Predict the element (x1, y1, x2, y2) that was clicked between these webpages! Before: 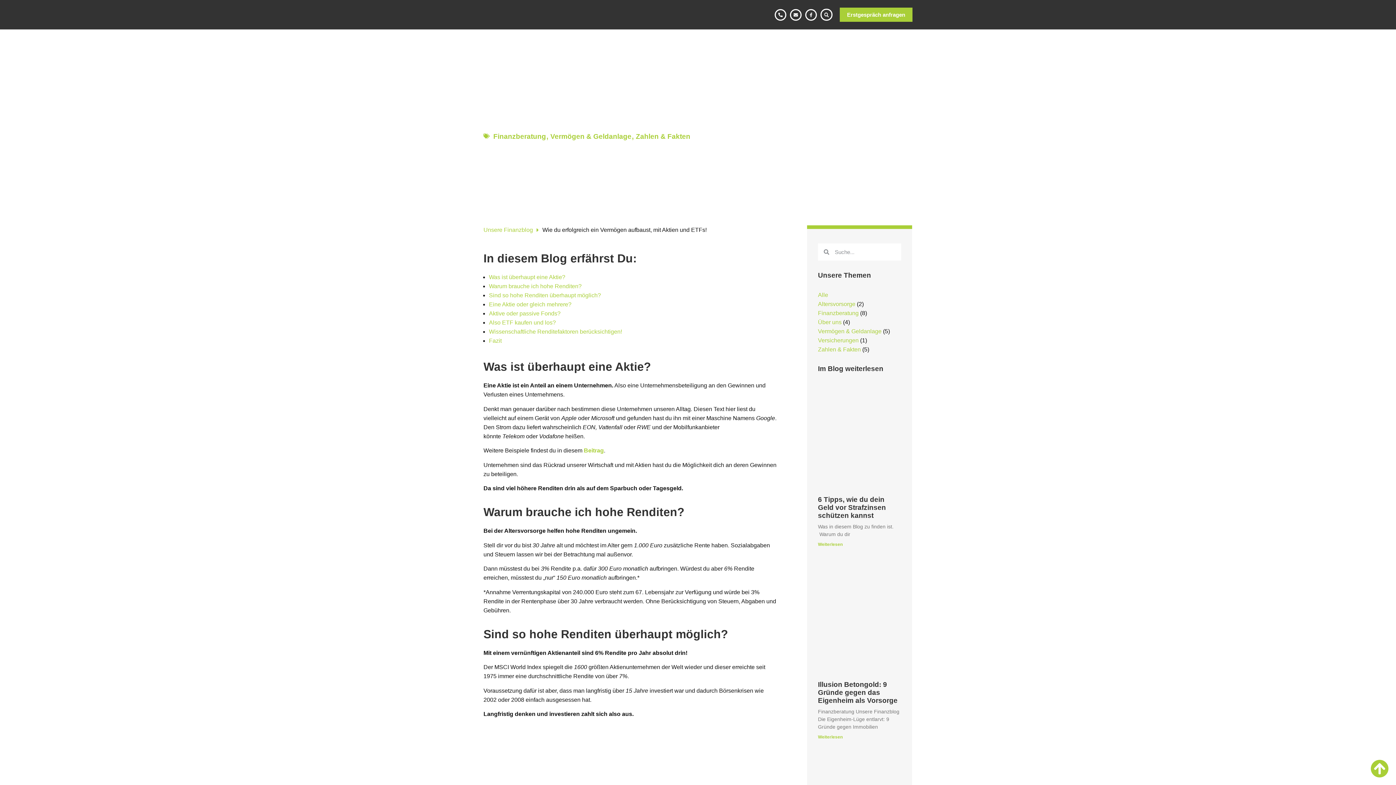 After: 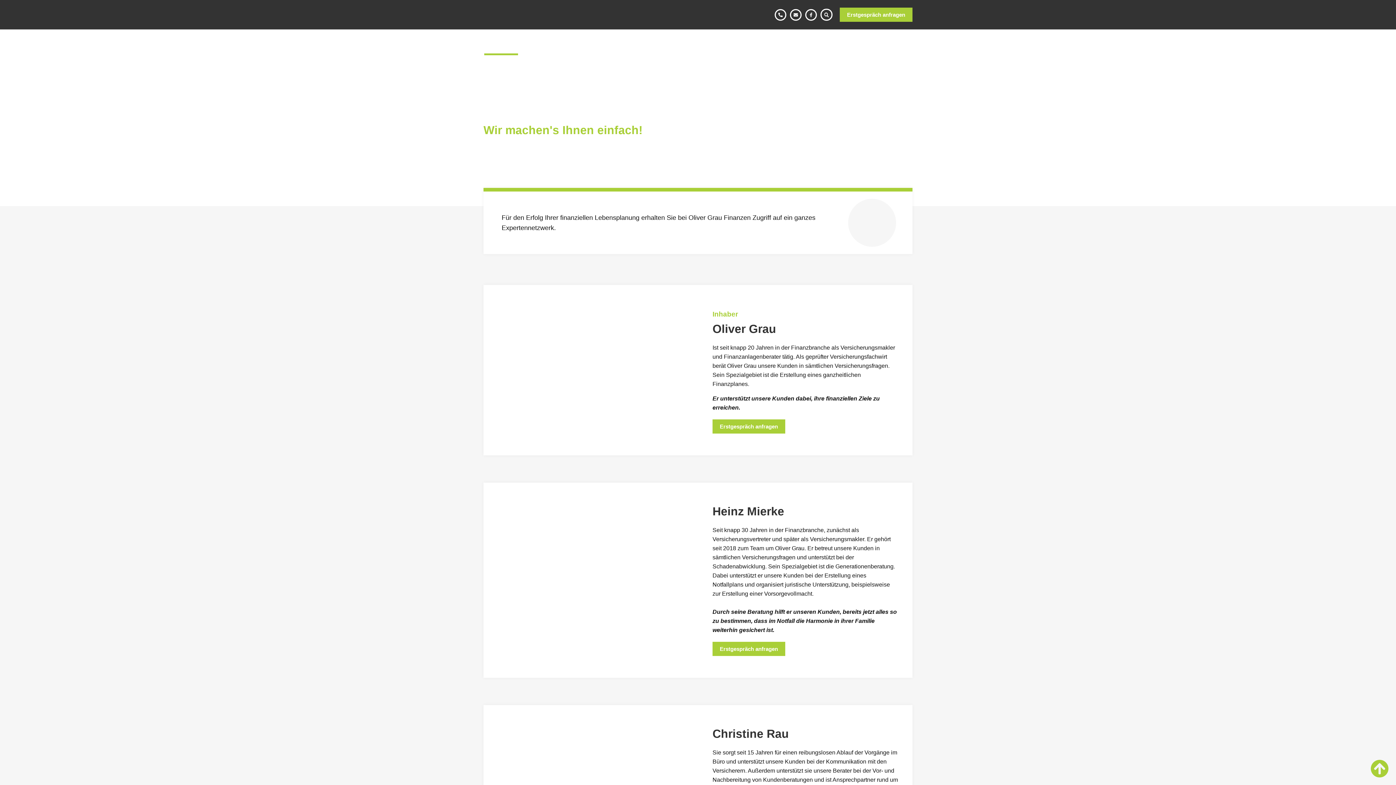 Action: bbox: (484, 29, 518, 55) label: Die Experten